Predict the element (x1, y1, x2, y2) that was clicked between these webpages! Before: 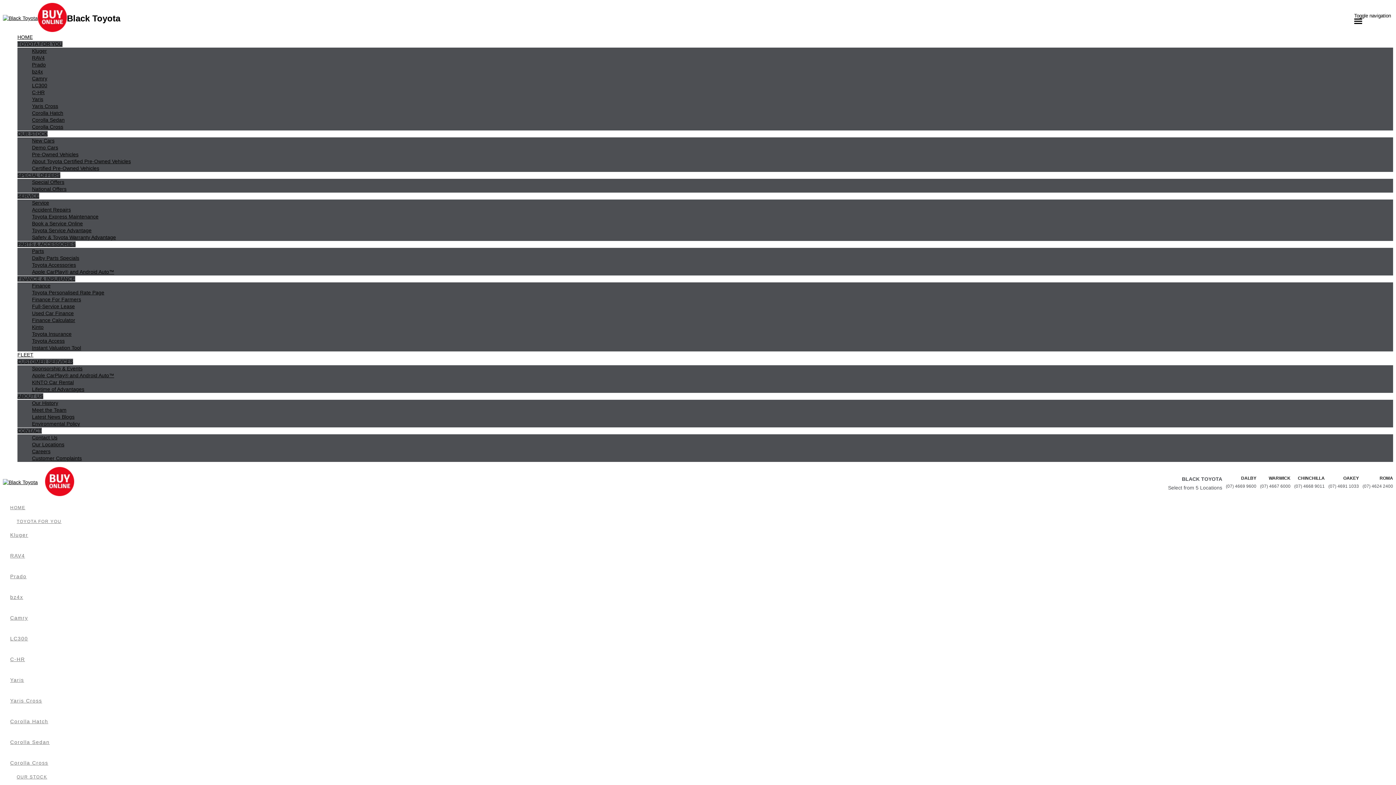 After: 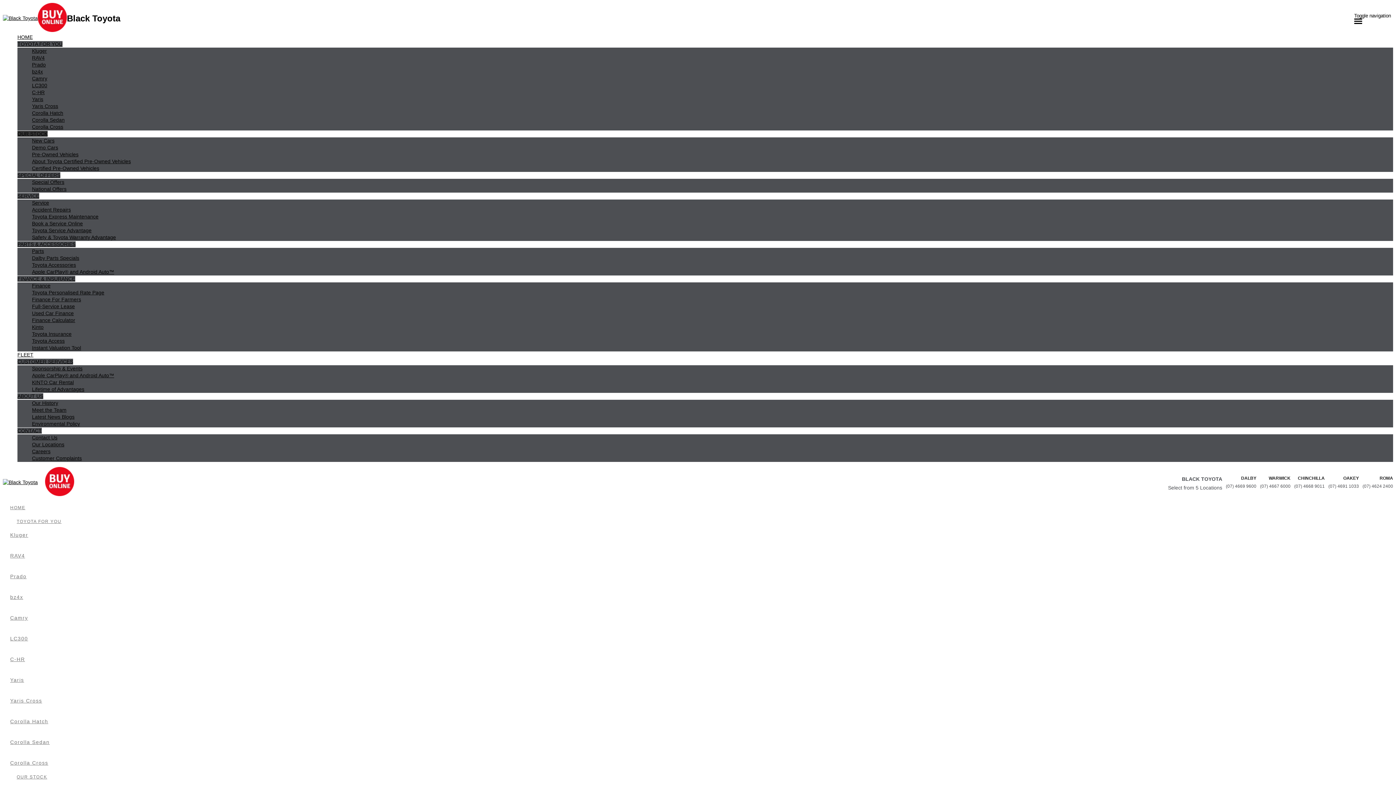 Action: label: OUR STOCK bbox: (17, 130, 47, 136)